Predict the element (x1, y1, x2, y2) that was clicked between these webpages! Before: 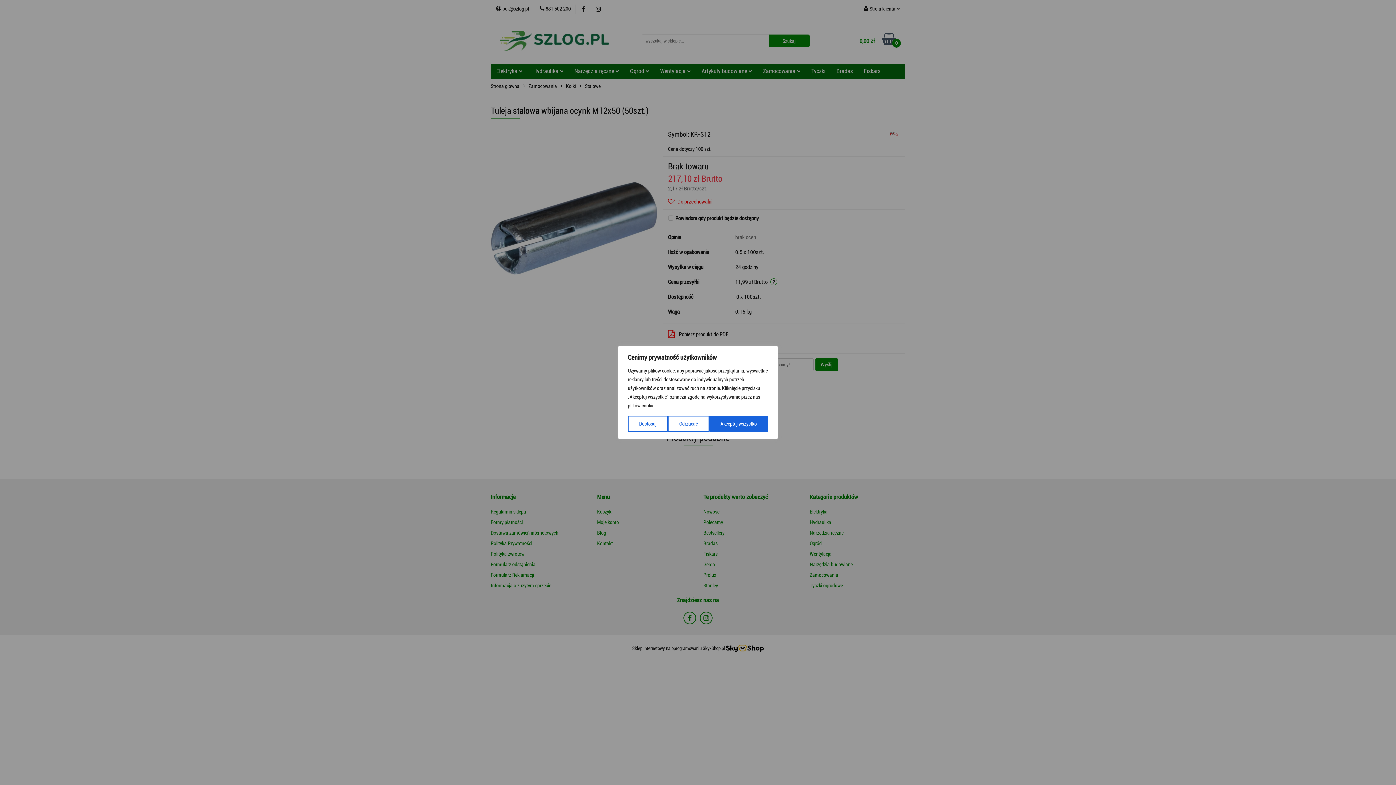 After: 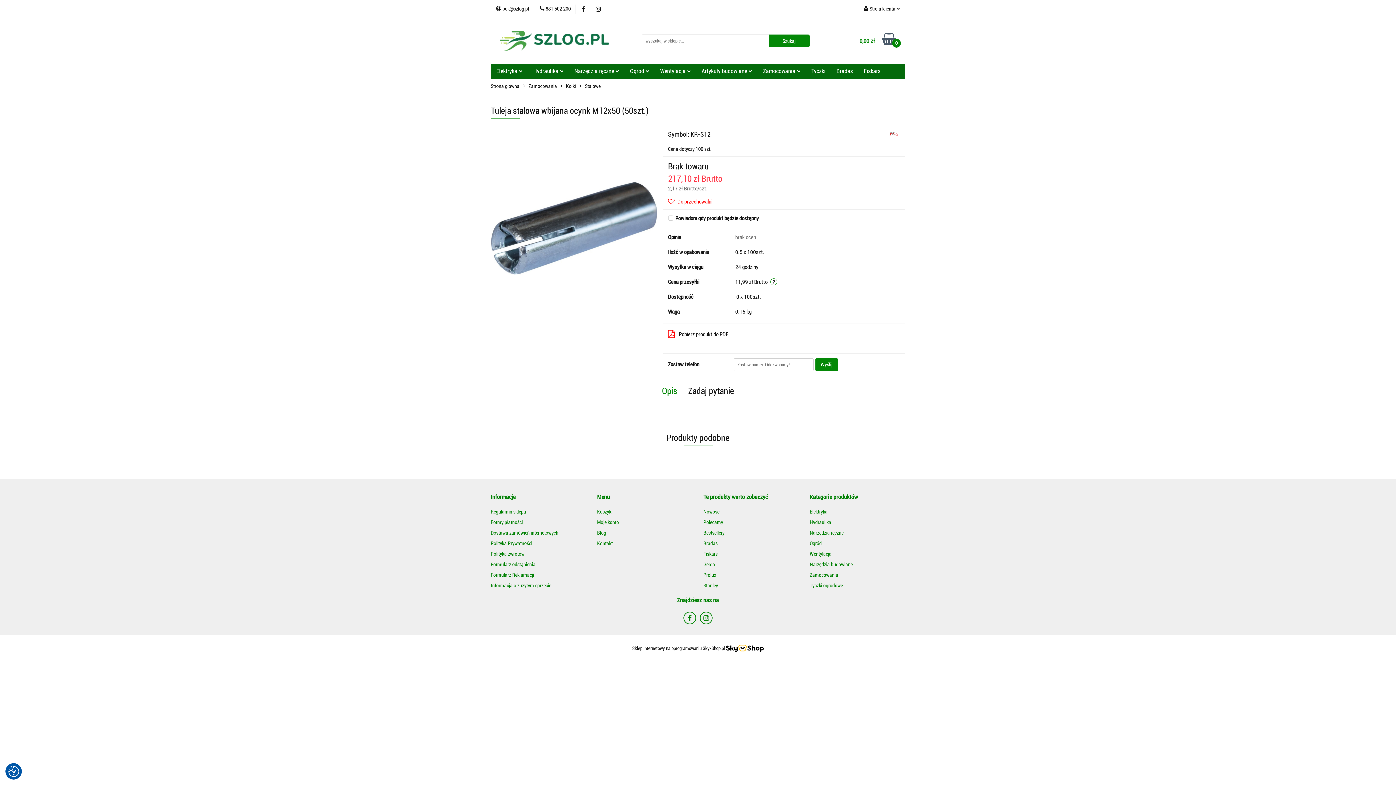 Action: label: Akceptuj wszystko bbox: (709, 416, 768, 432)